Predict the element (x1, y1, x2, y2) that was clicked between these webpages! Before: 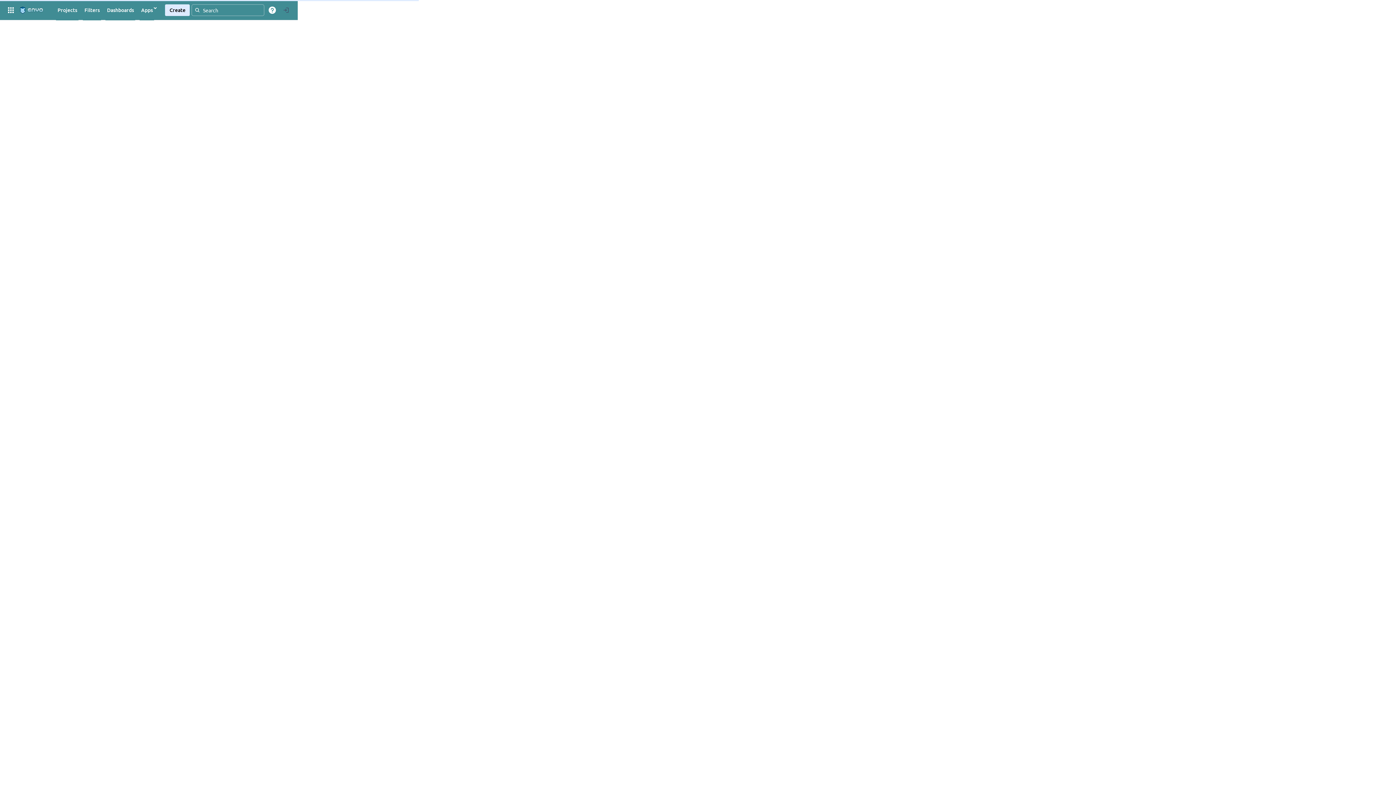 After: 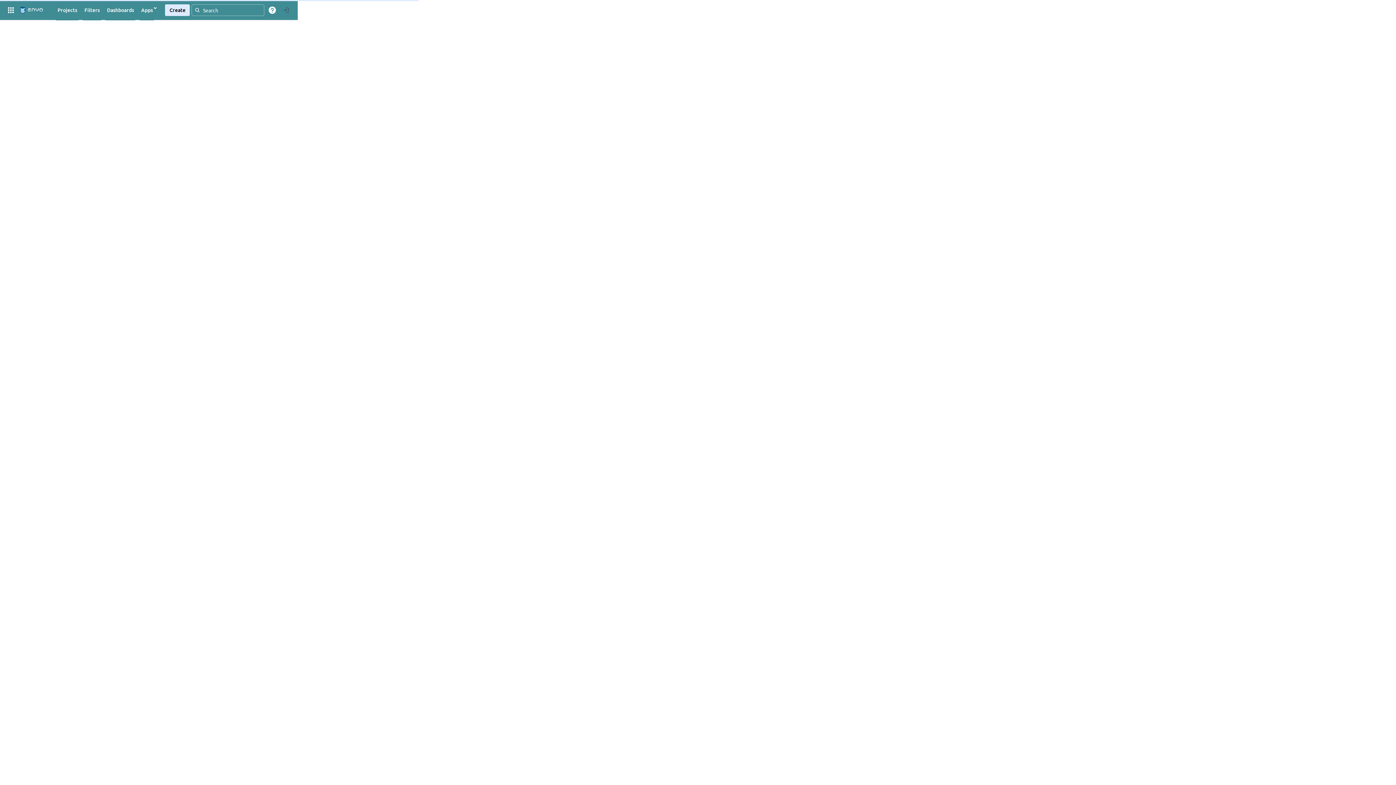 Action: bbox: (17, 3, 48, 16)